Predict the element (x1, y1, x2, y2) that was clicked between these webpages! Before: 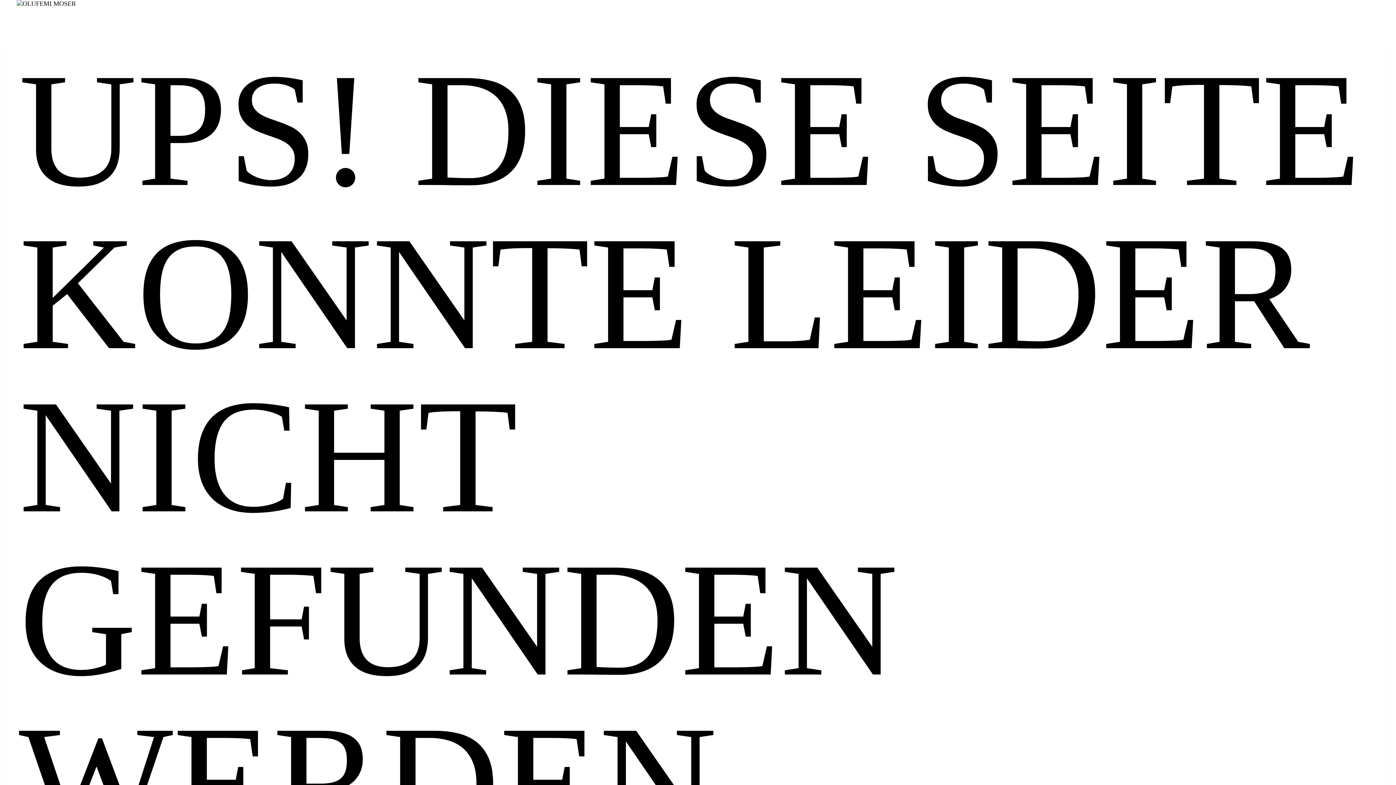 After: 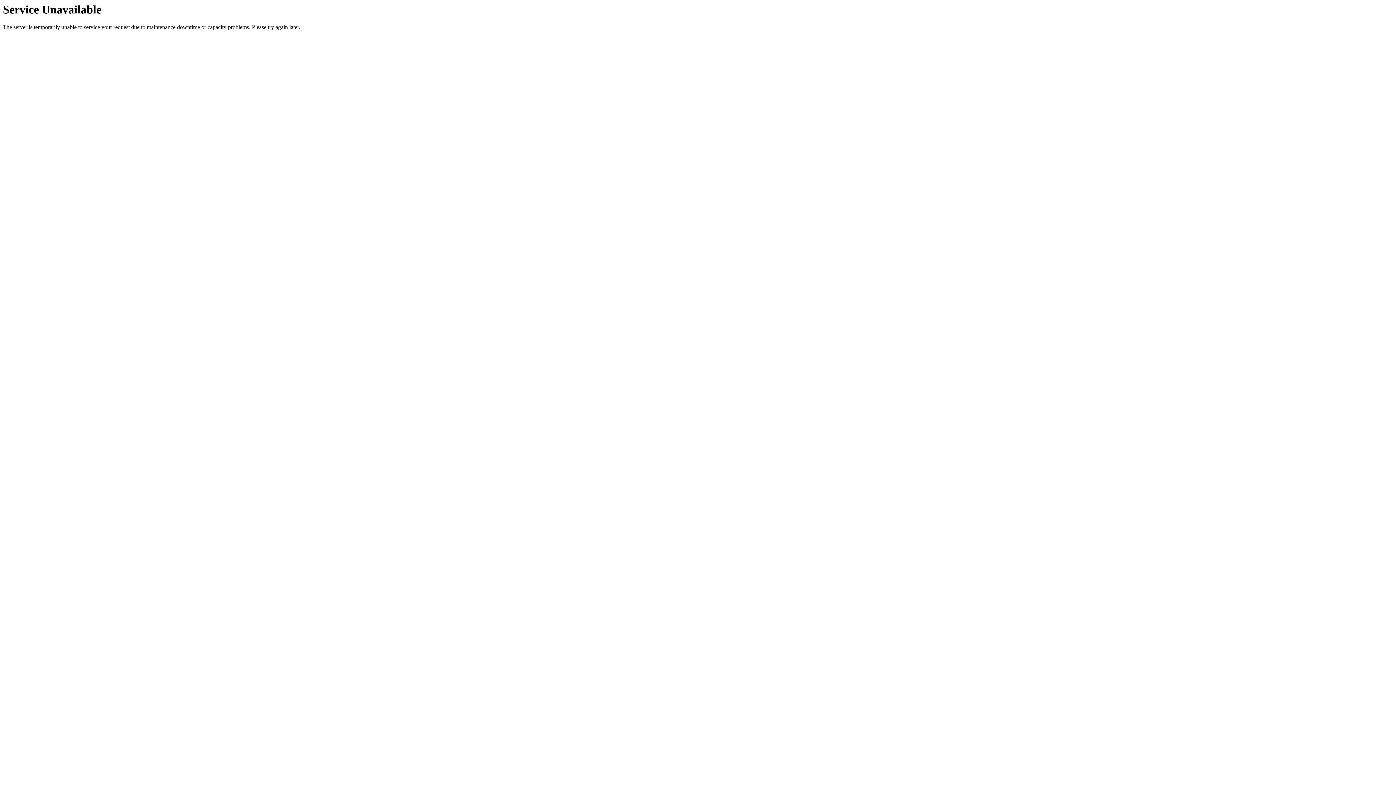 Action: bbox: (16, 0, 1378, 7) label: OLUFEMI MOSER